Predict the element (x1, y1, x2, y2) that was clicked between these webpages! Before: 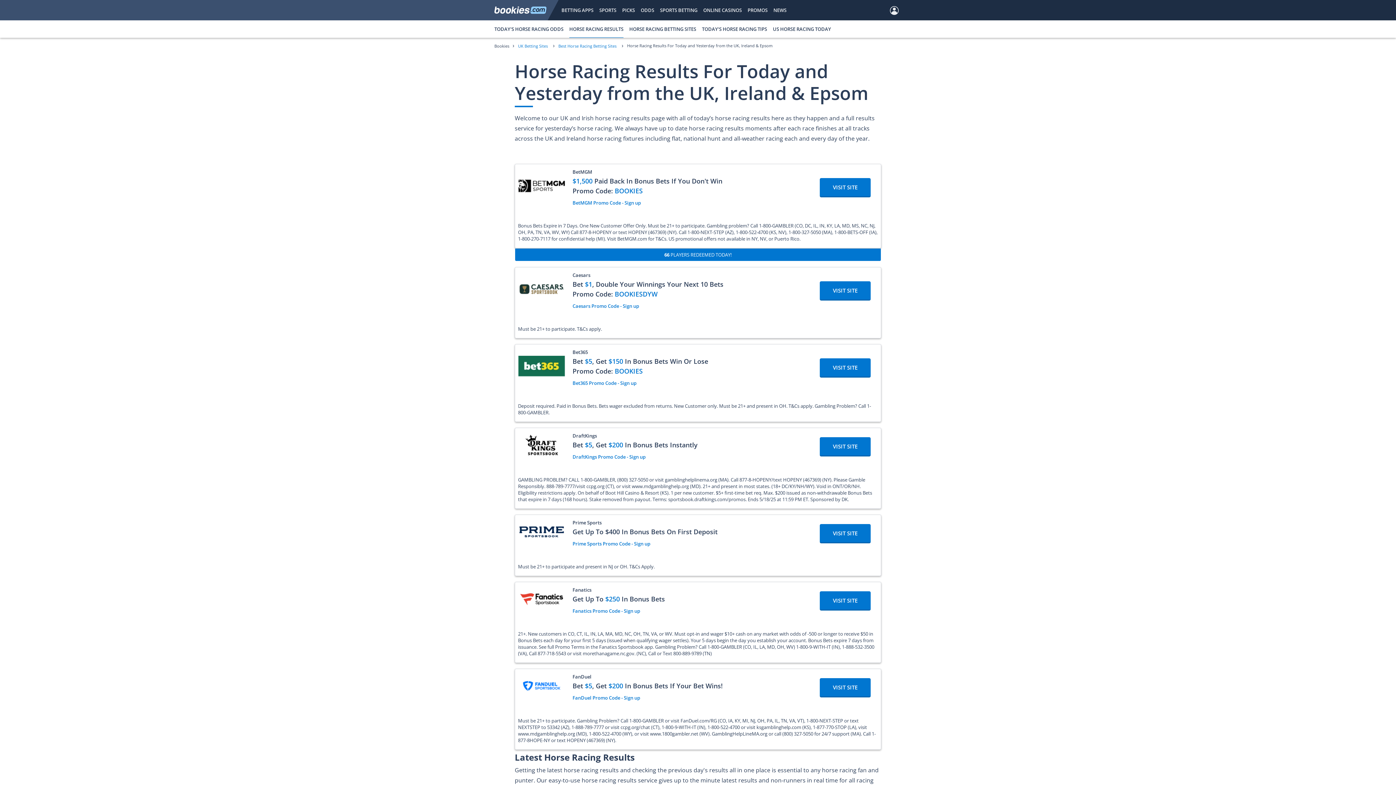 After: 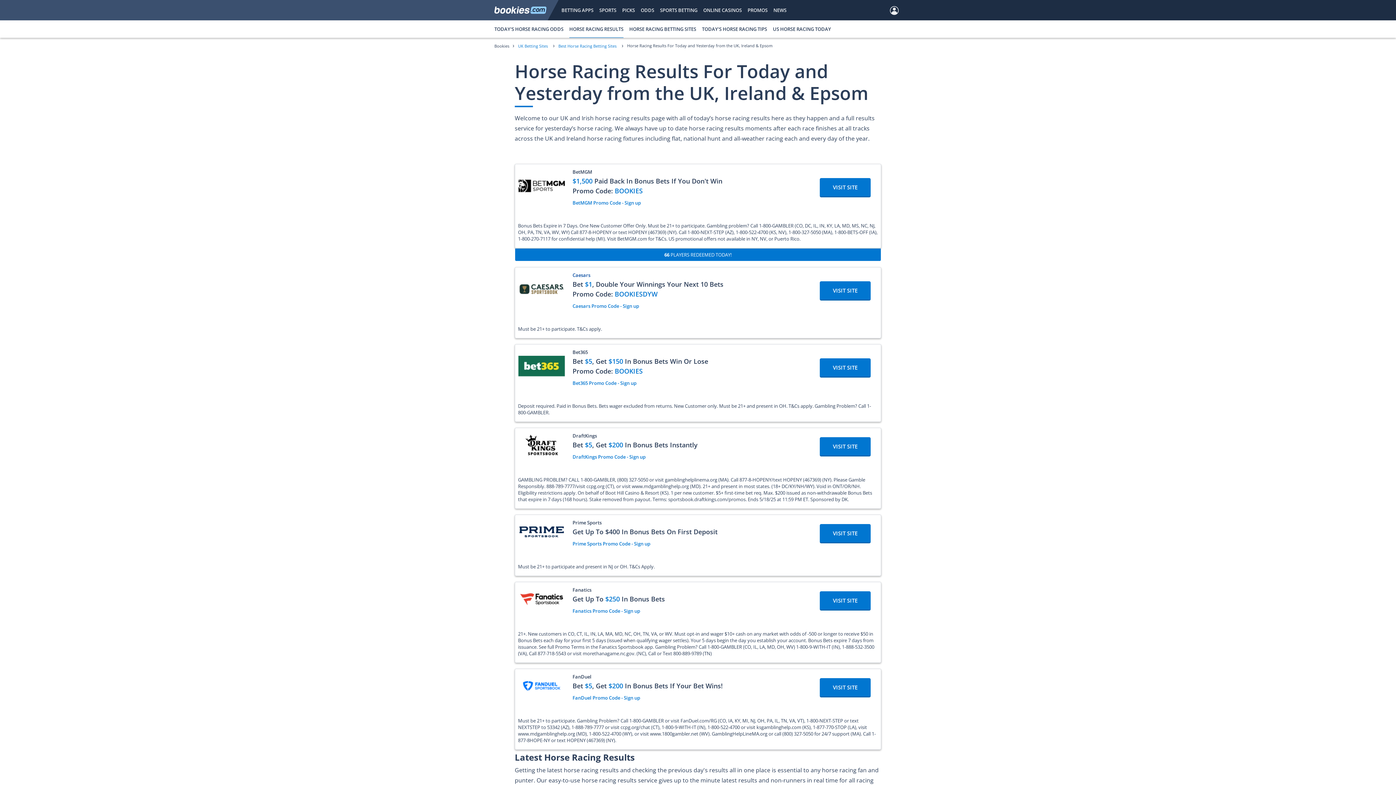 Action: label: Caesars bbox: (572, 272, 590, 278)